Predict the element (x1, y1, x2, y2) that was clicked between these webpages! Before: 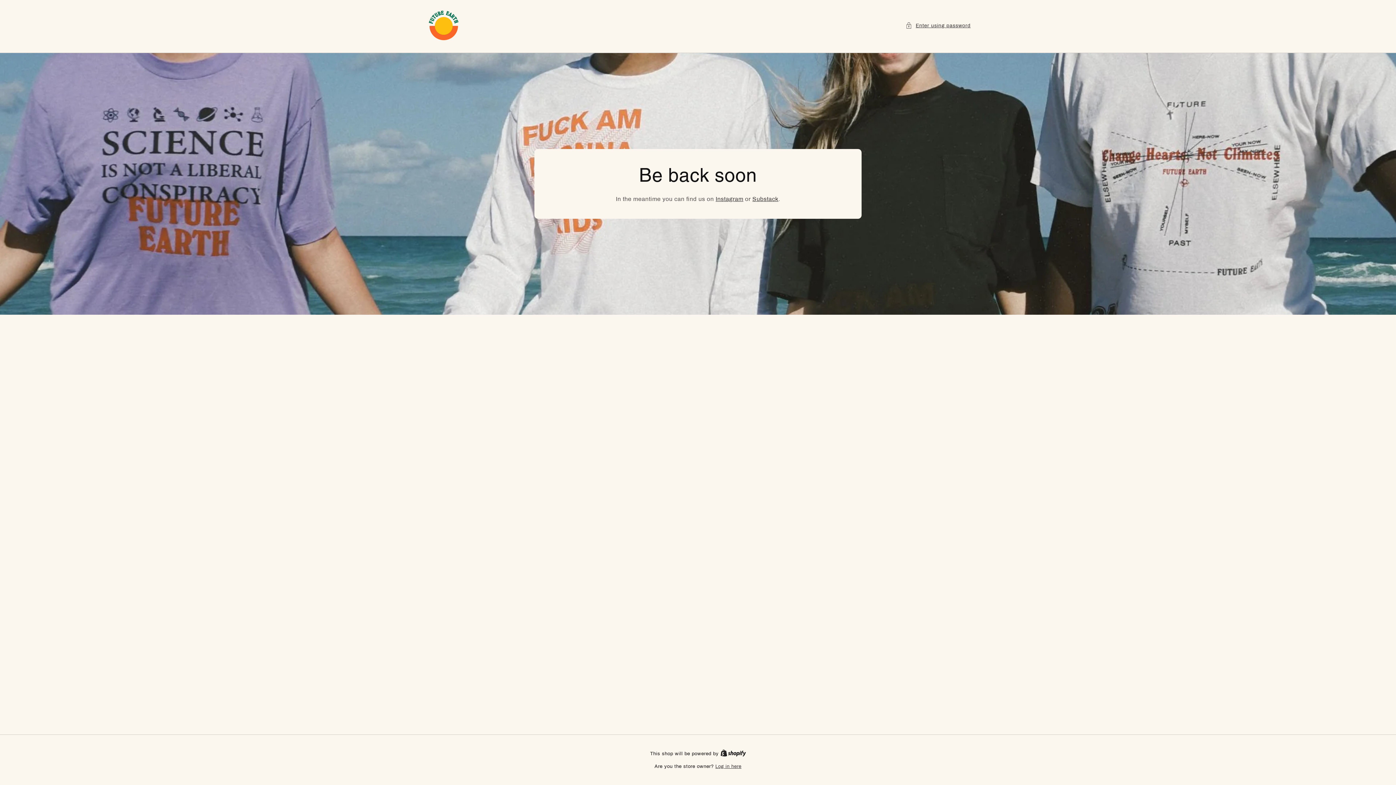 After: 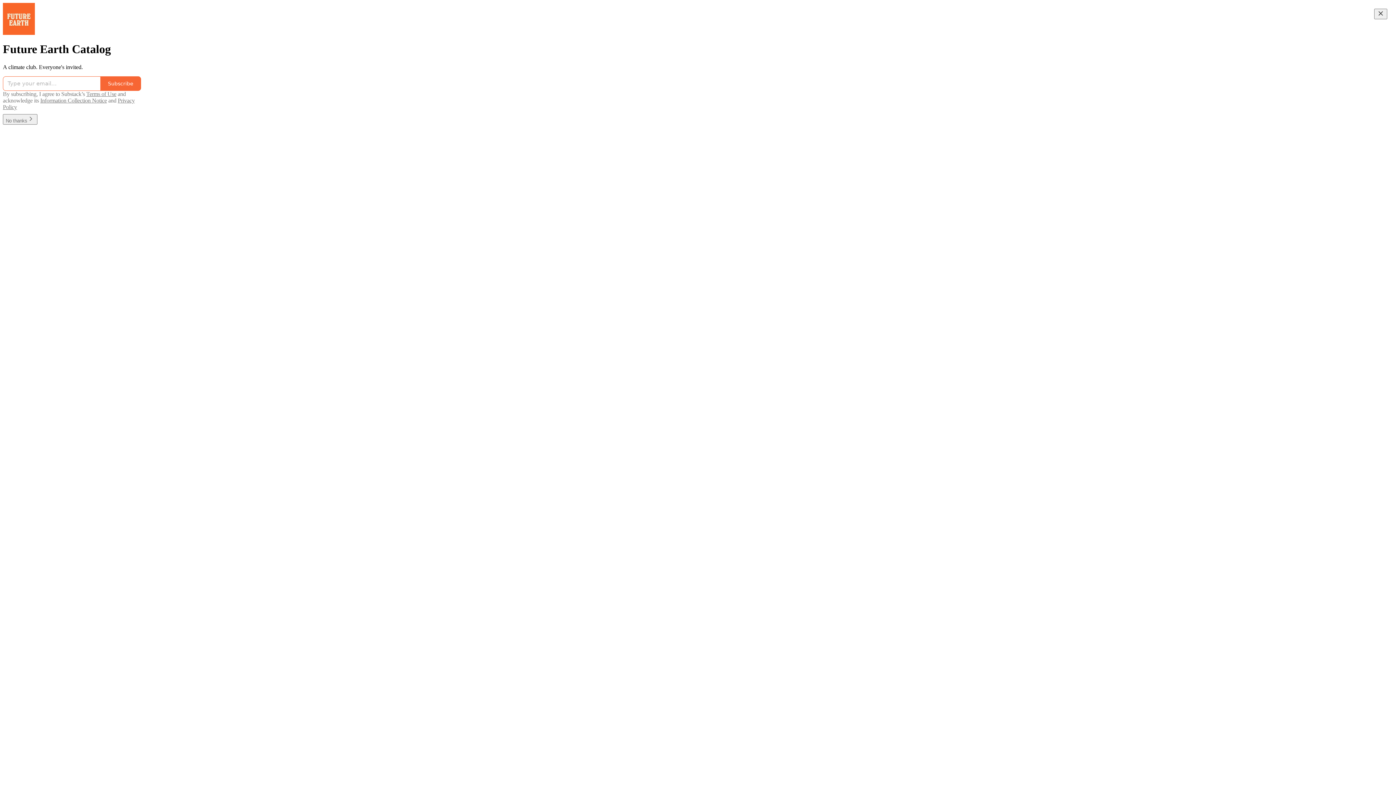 Action: bbox: (752, 196, 778, 202) label: Substack